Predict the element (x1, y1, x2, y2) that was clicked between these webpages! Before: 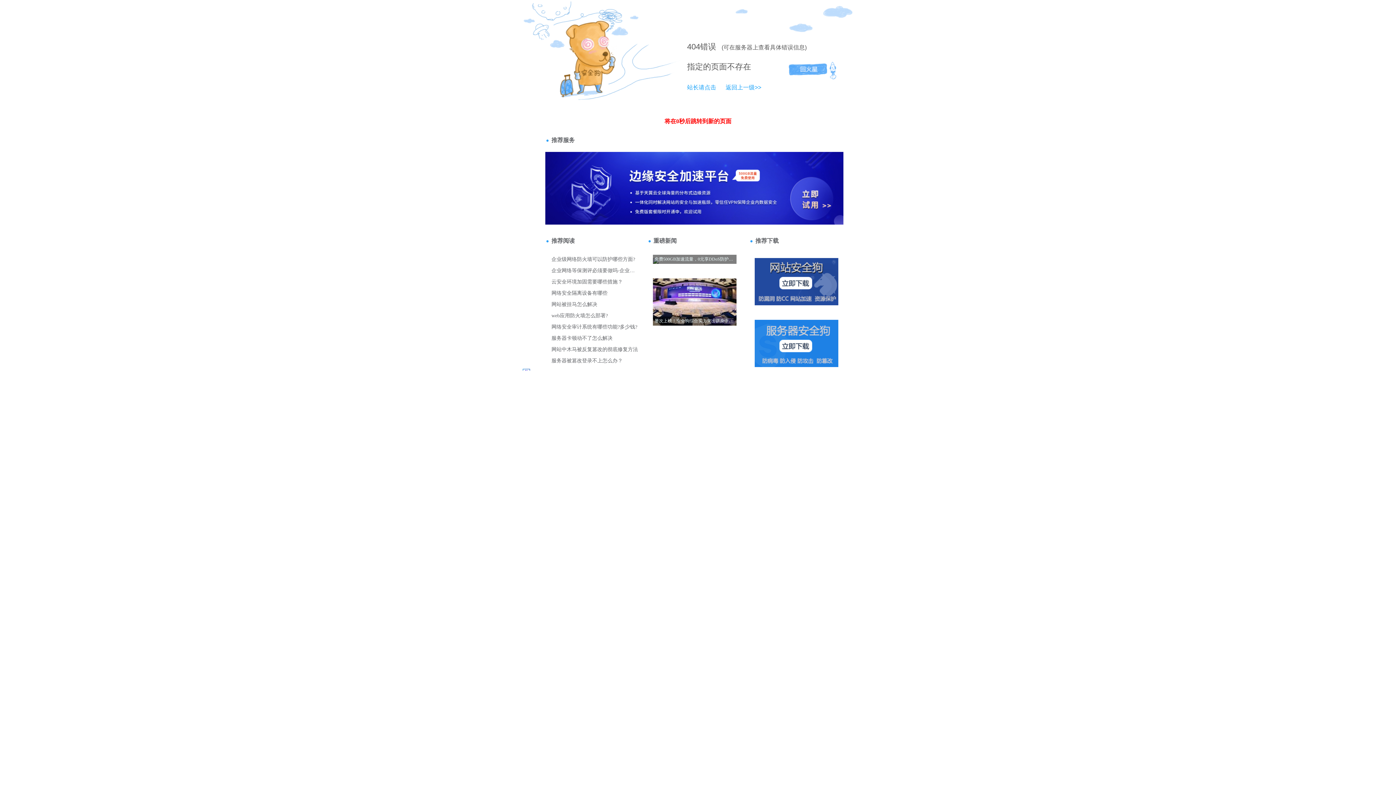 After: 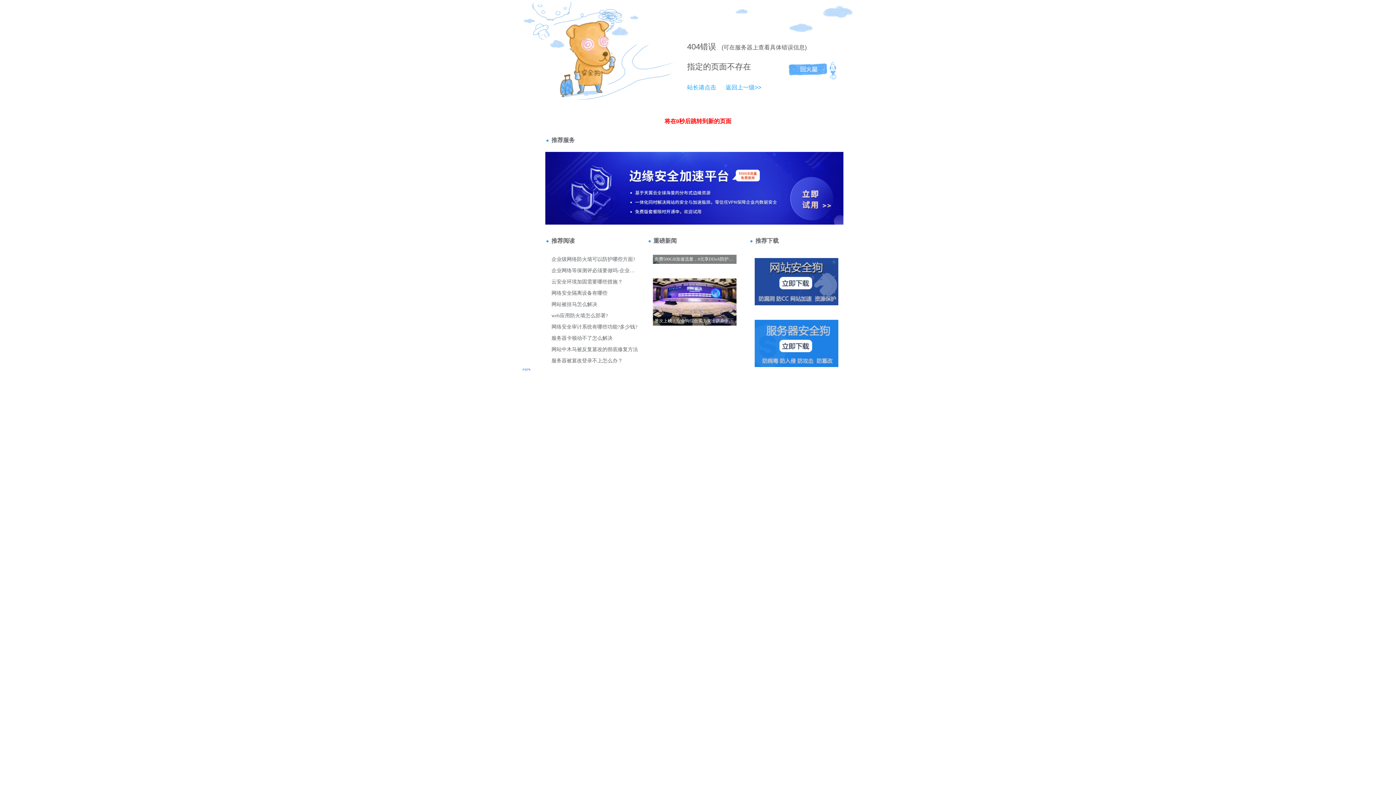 Action: bbox: (687, 42, 700, 51) label: 404